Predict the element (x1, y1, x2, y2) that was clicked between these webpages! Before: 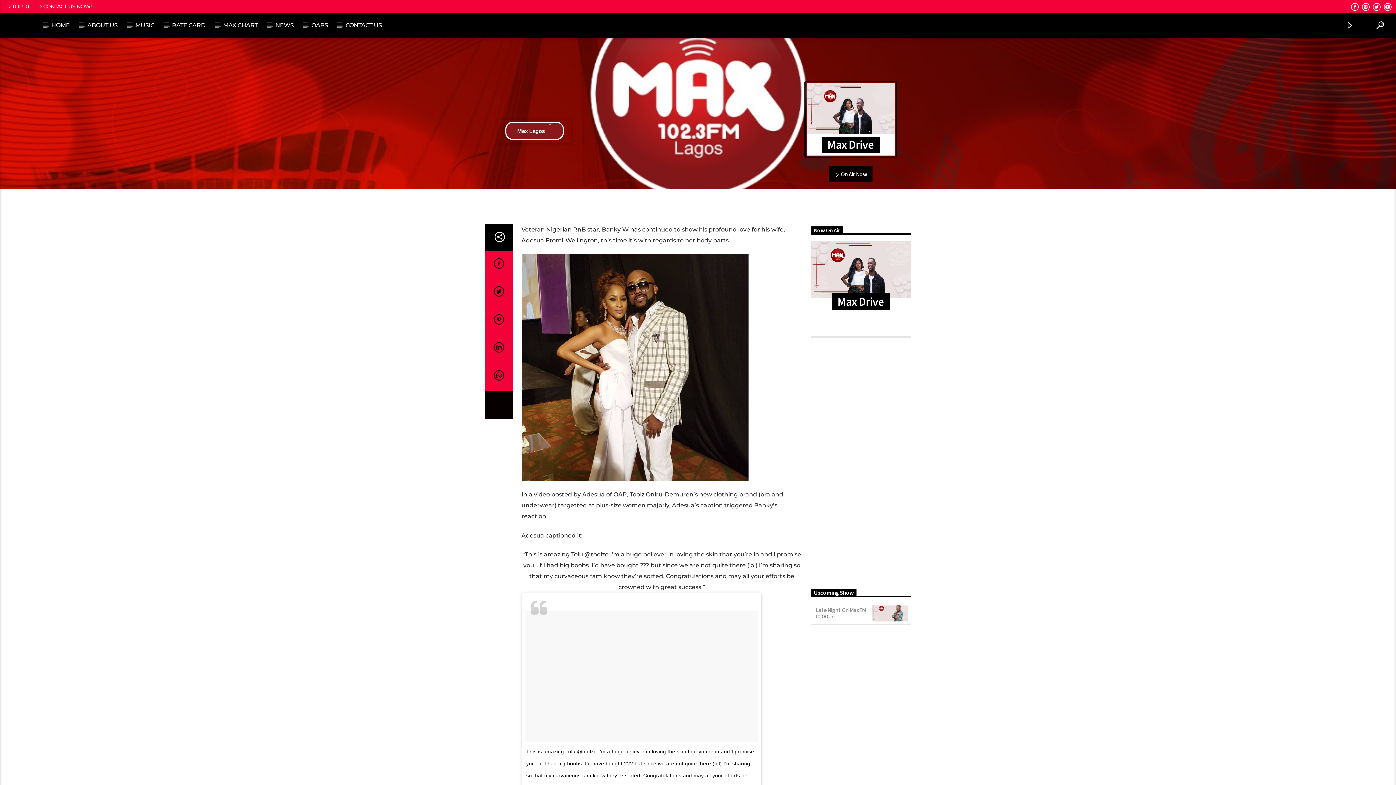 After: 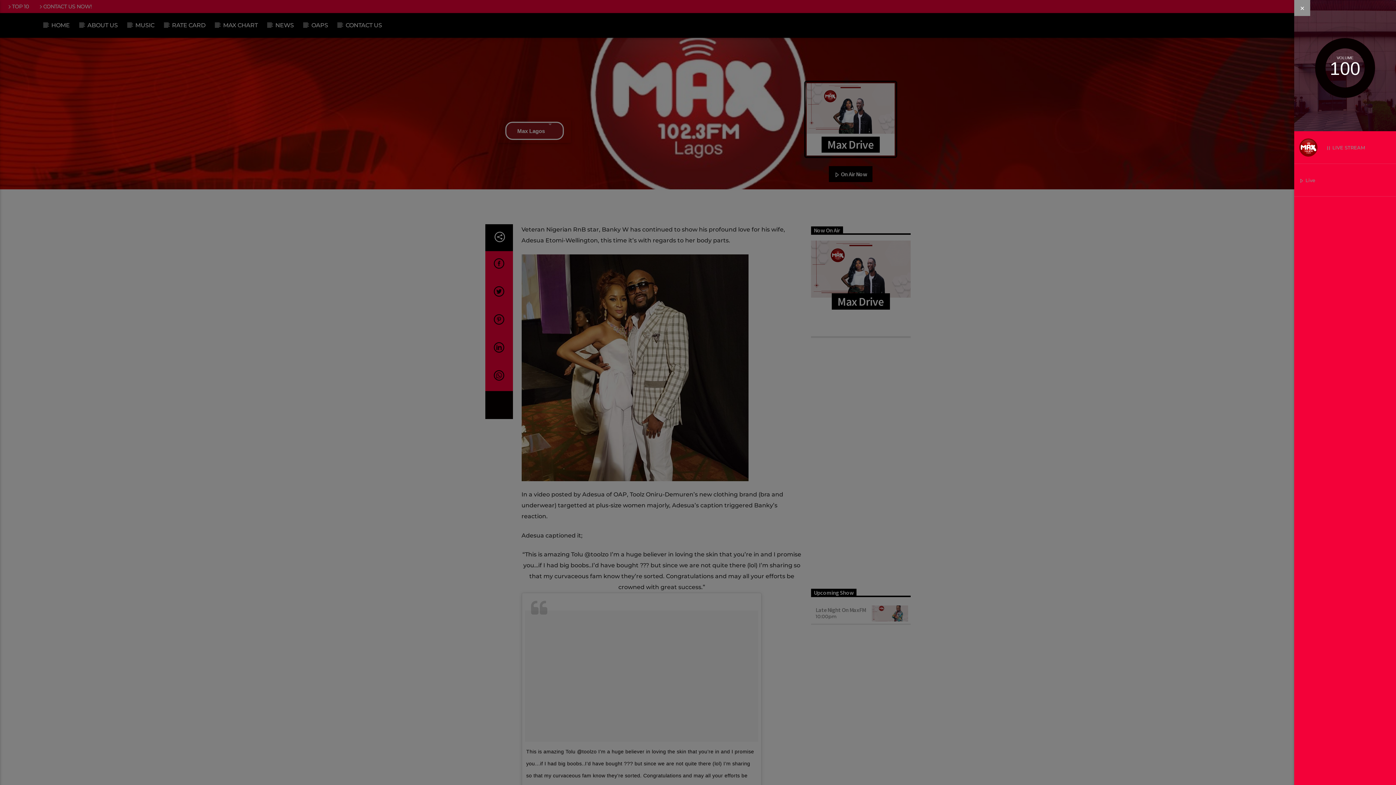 Action: bbox: (1336, 13, 1366, 37)